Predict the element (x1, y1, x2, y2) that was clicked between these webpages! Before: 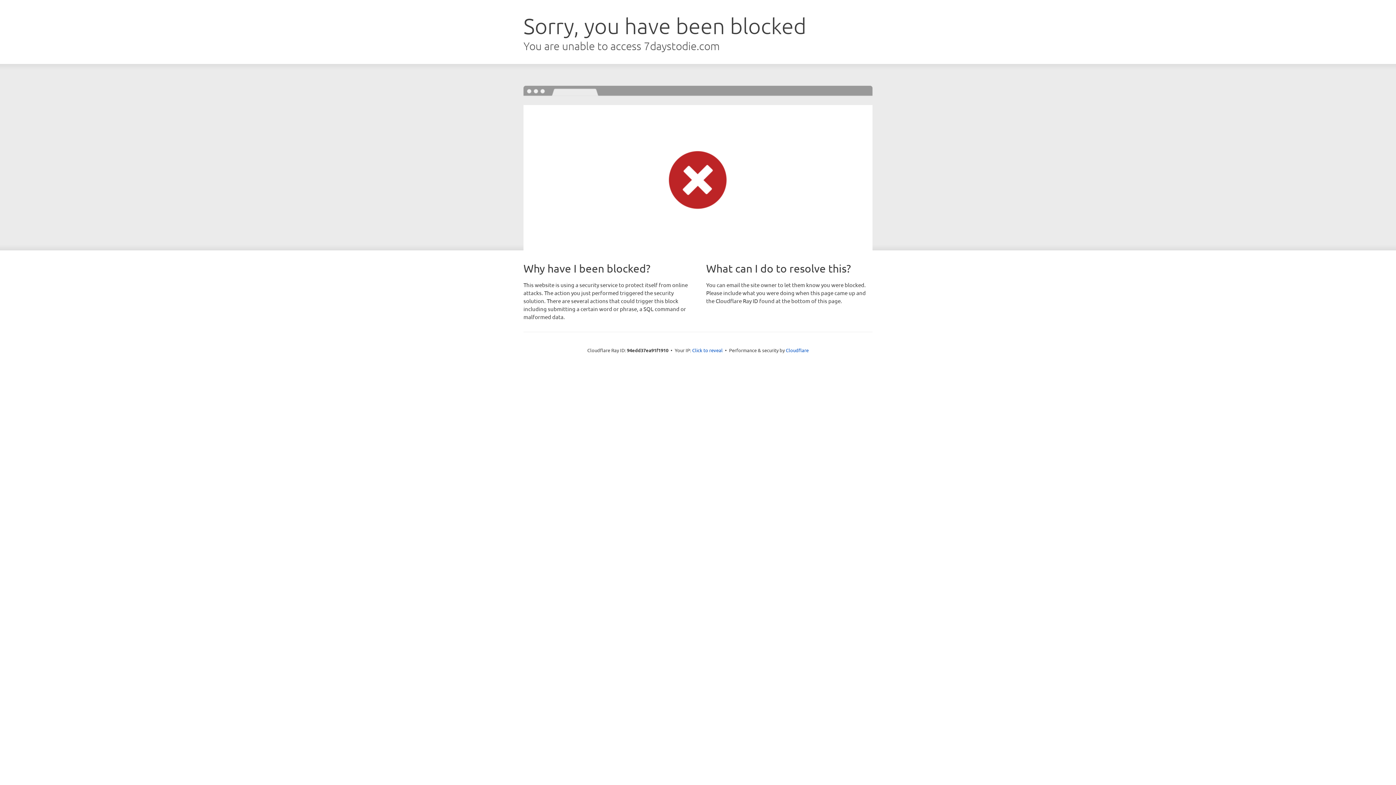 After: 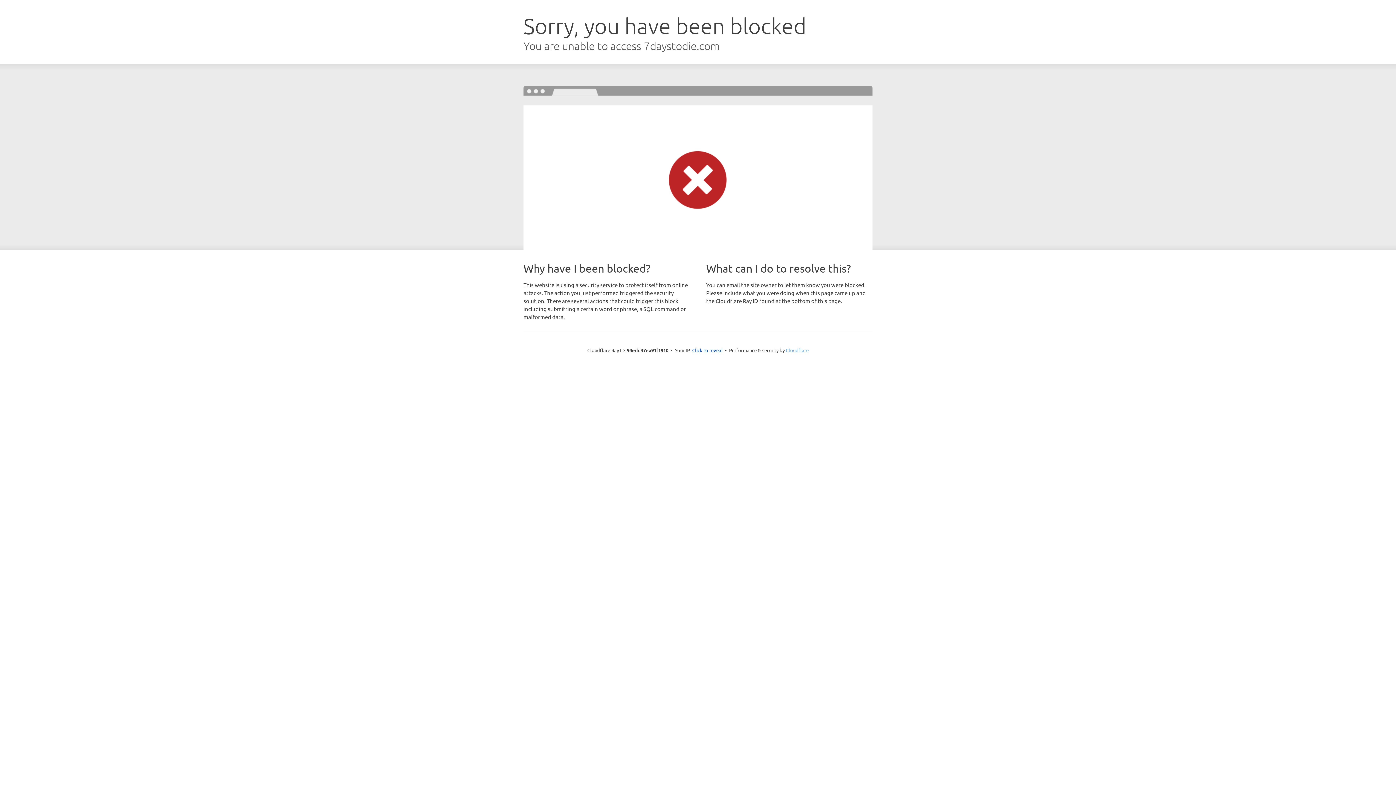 Action: label: Cloudflare bbox: (786, 347, 808, 353)